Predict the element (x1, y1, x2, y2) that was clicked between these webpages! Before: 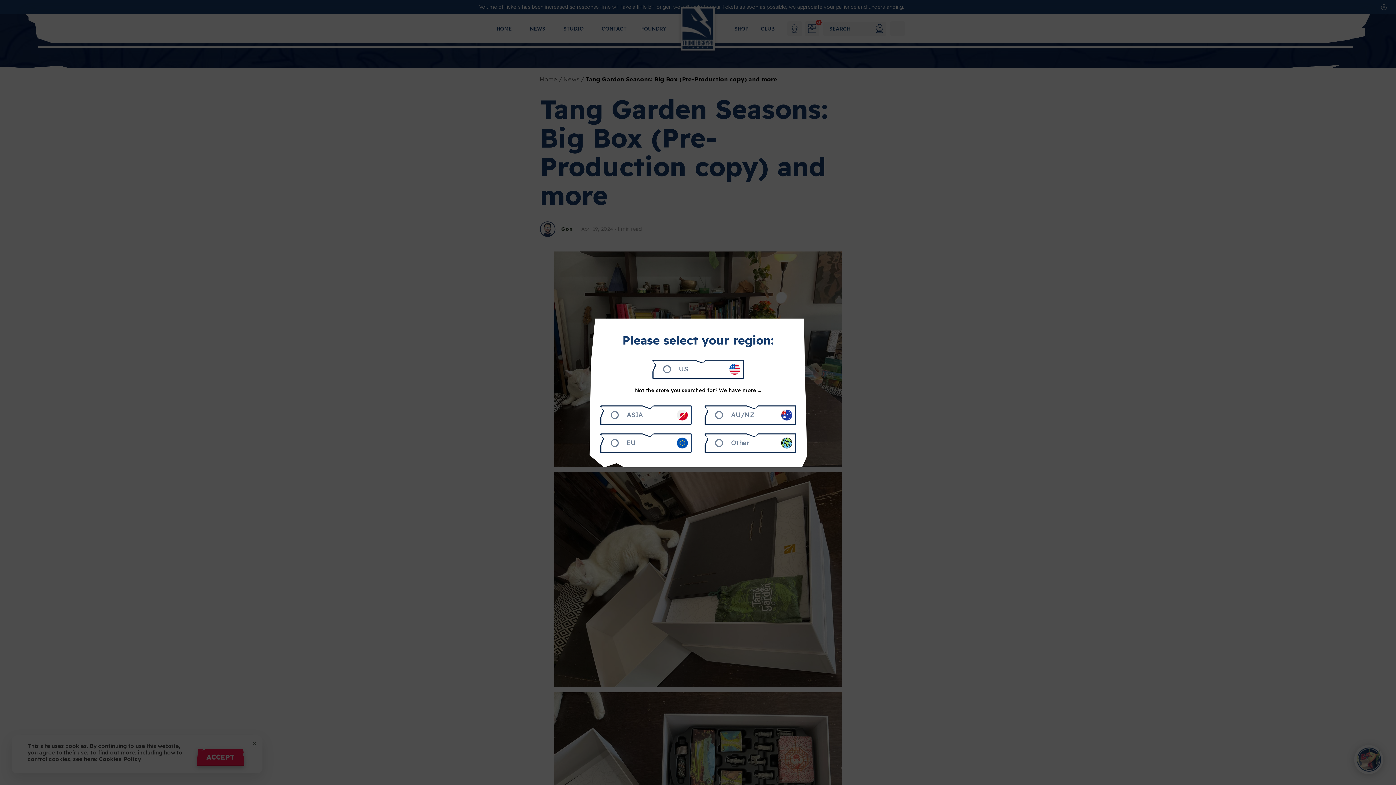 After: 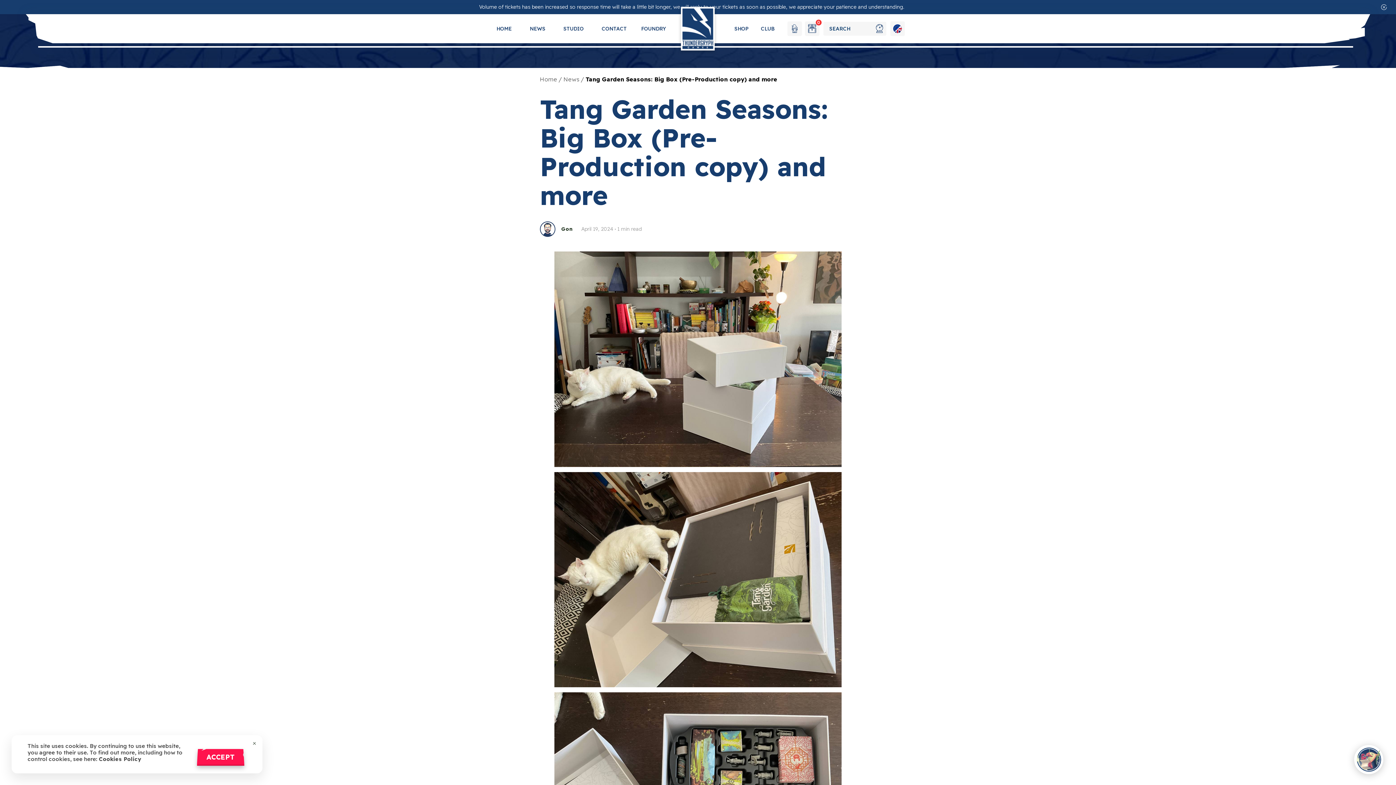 Action: bbox: (600, 433, 692, 453) label: EU
7443.0 km